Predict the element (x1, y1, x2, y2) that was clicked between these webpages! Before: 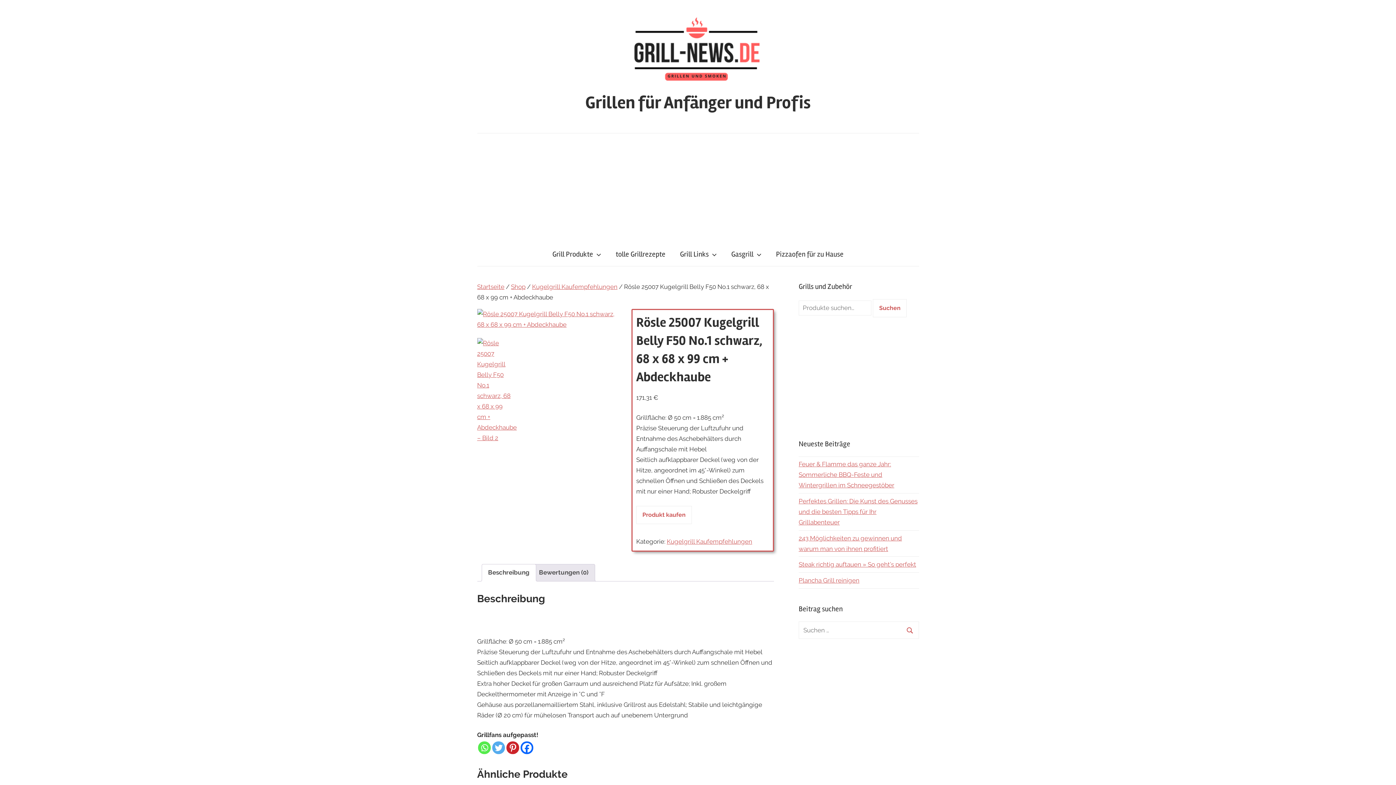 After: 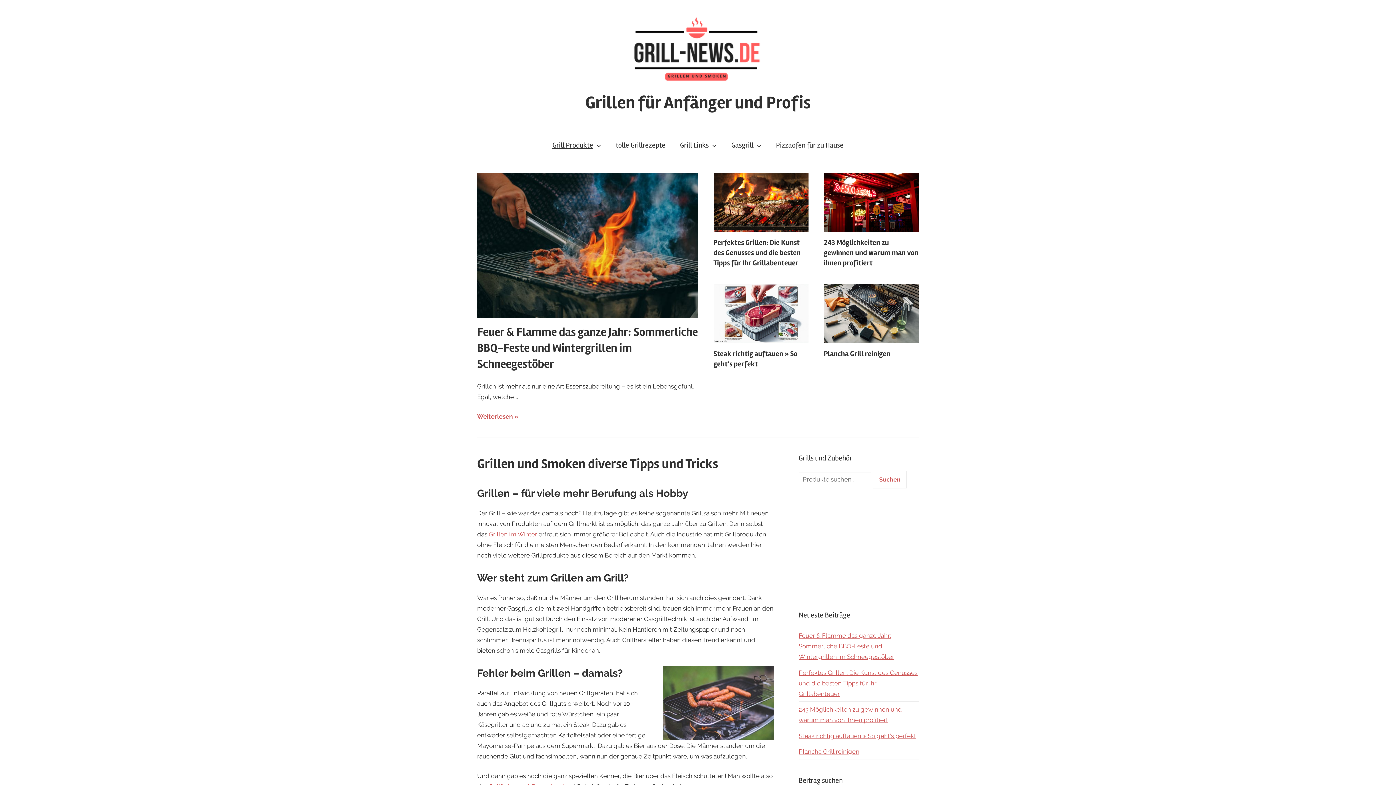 Action: bbox: (626, 16, 770, 24)